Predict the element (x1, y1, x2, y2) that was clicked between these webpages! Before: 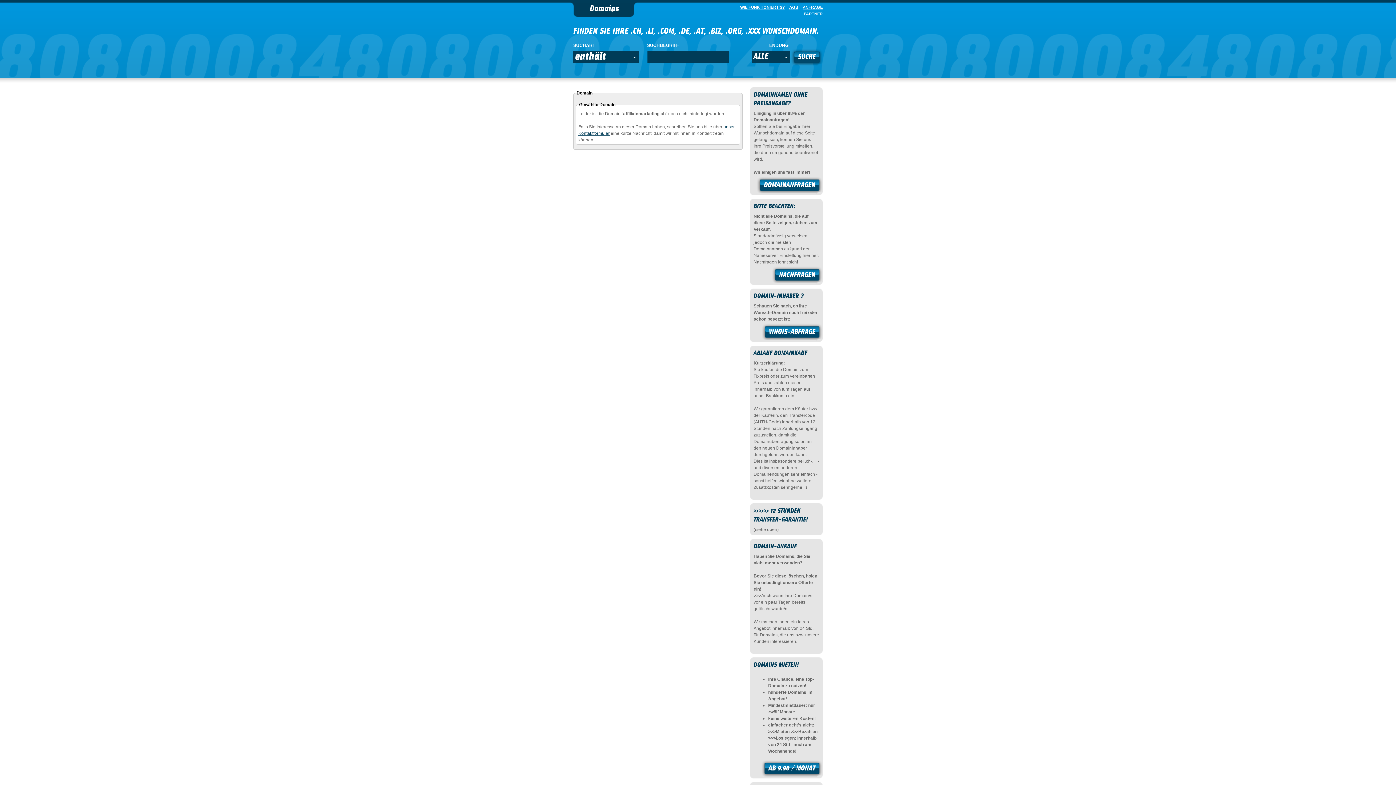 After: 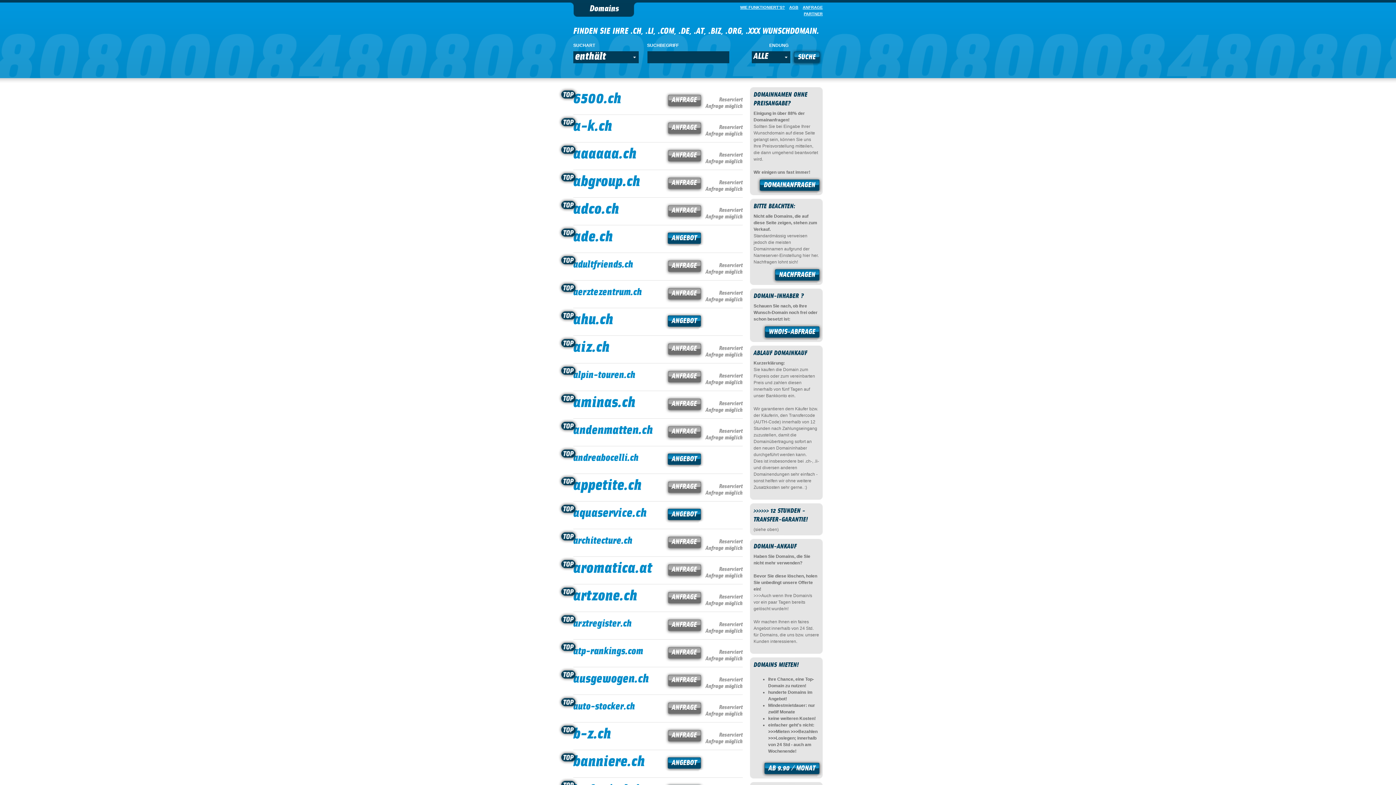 Action: bbox: (570, 2, 637, 16) label: Domains